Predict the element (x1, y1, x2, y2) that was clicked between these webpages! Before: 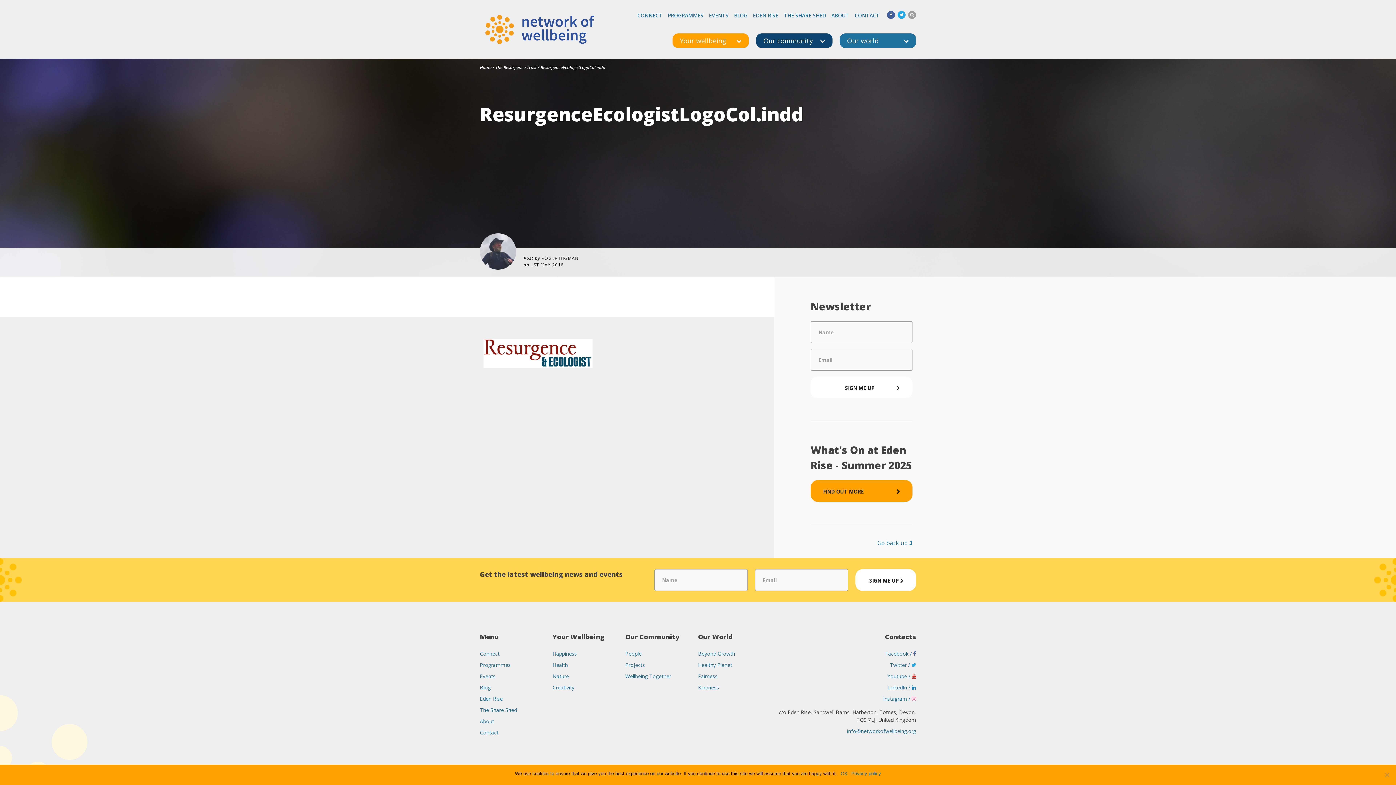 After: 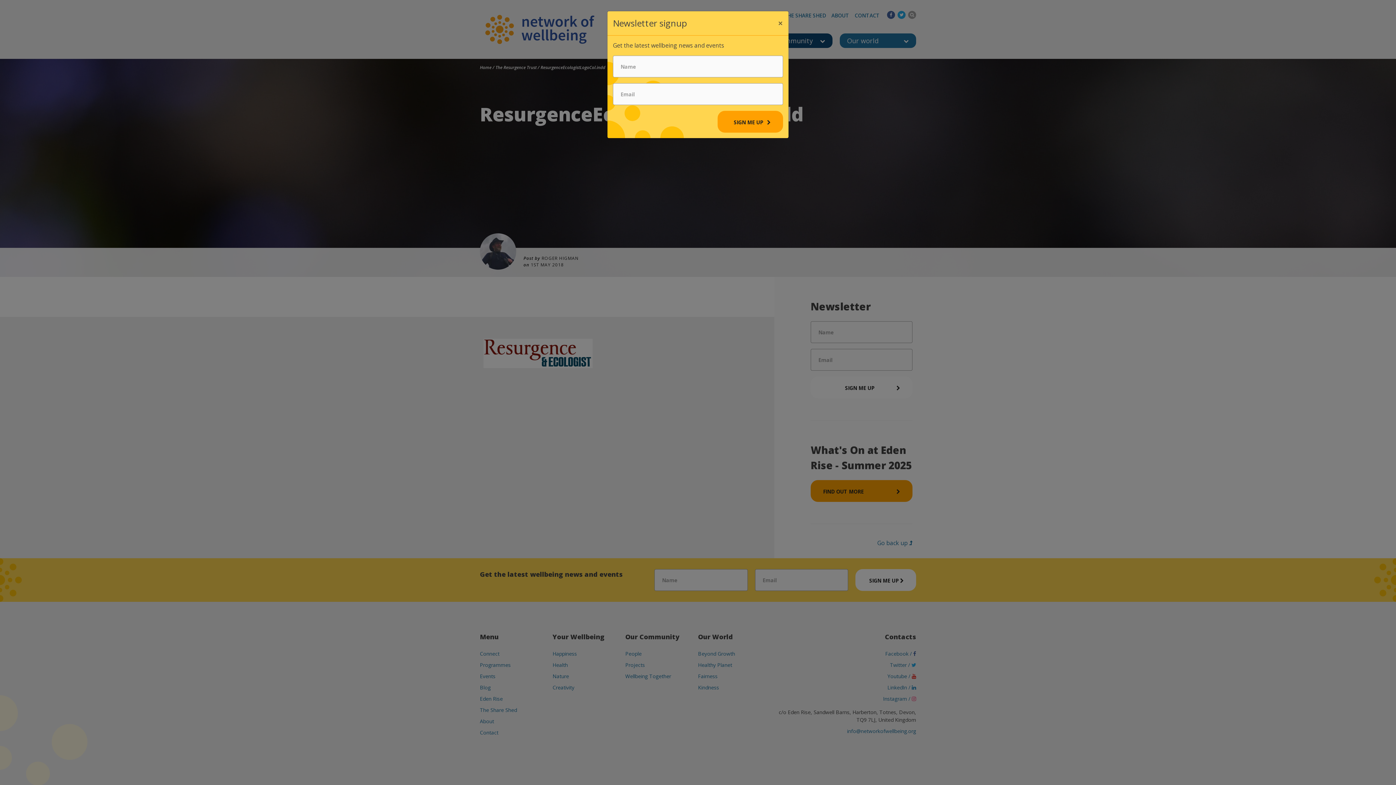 Action: label: OK bbox: (840, 770, 847, 777)